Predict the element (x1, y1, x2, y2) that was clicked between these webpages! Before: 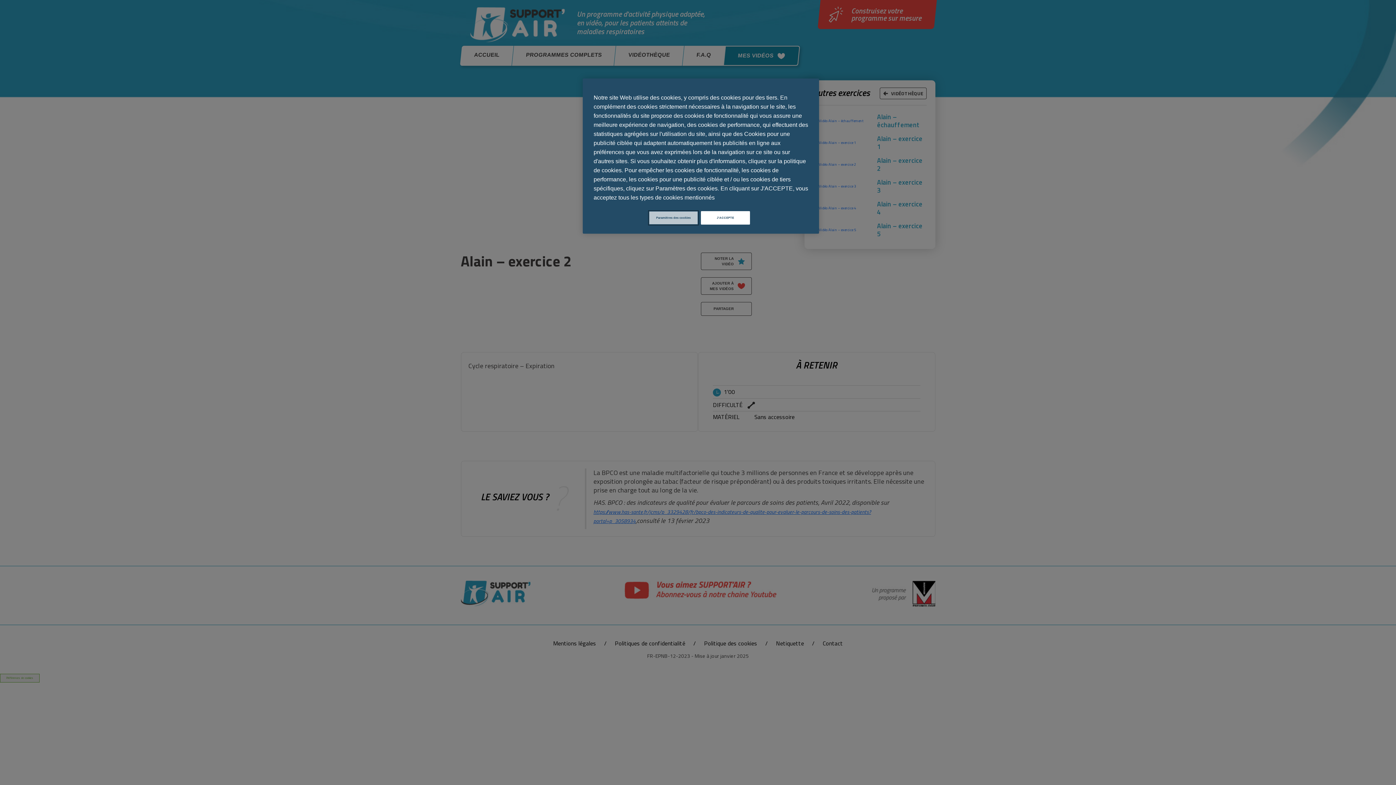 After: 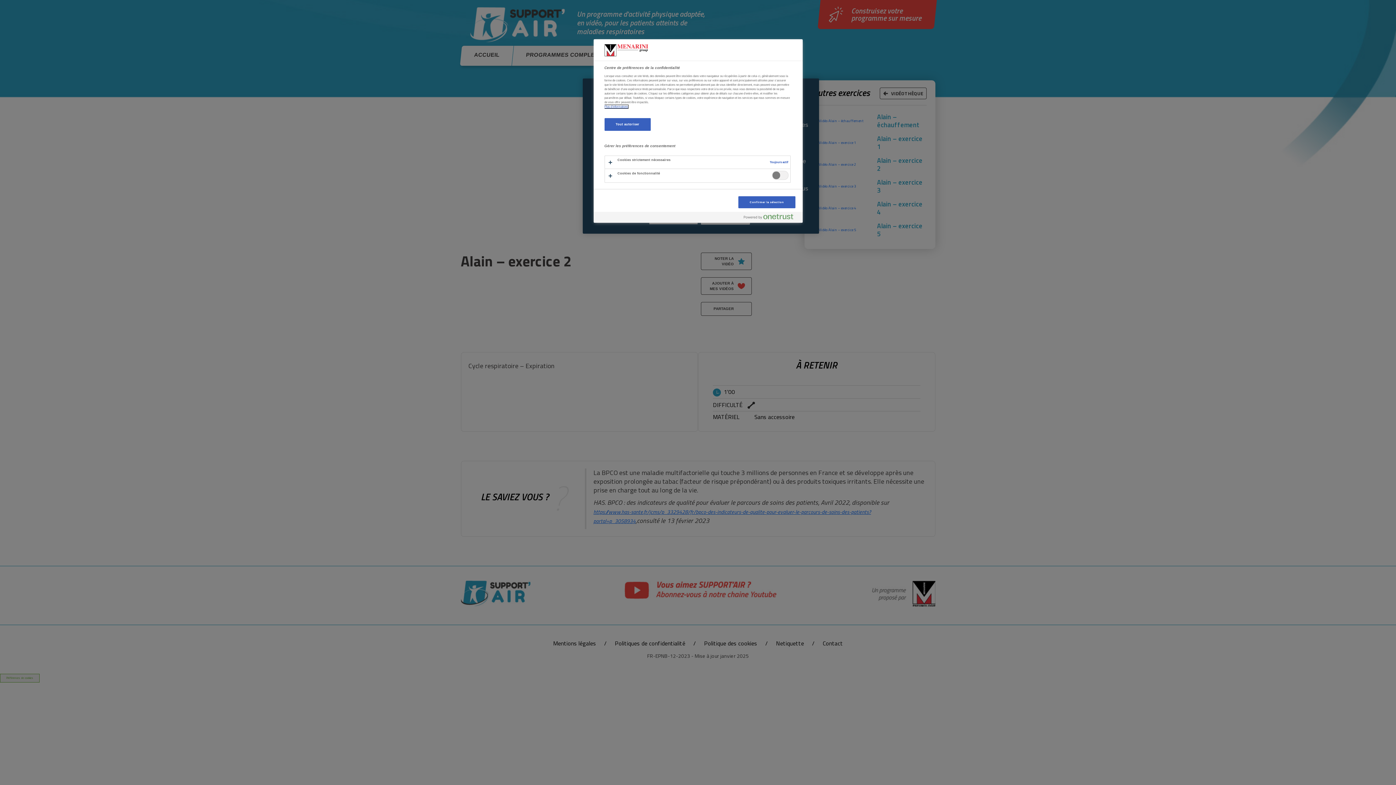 Action: label: Paramètres des cookies bbox: (649, 211, 698, 224)